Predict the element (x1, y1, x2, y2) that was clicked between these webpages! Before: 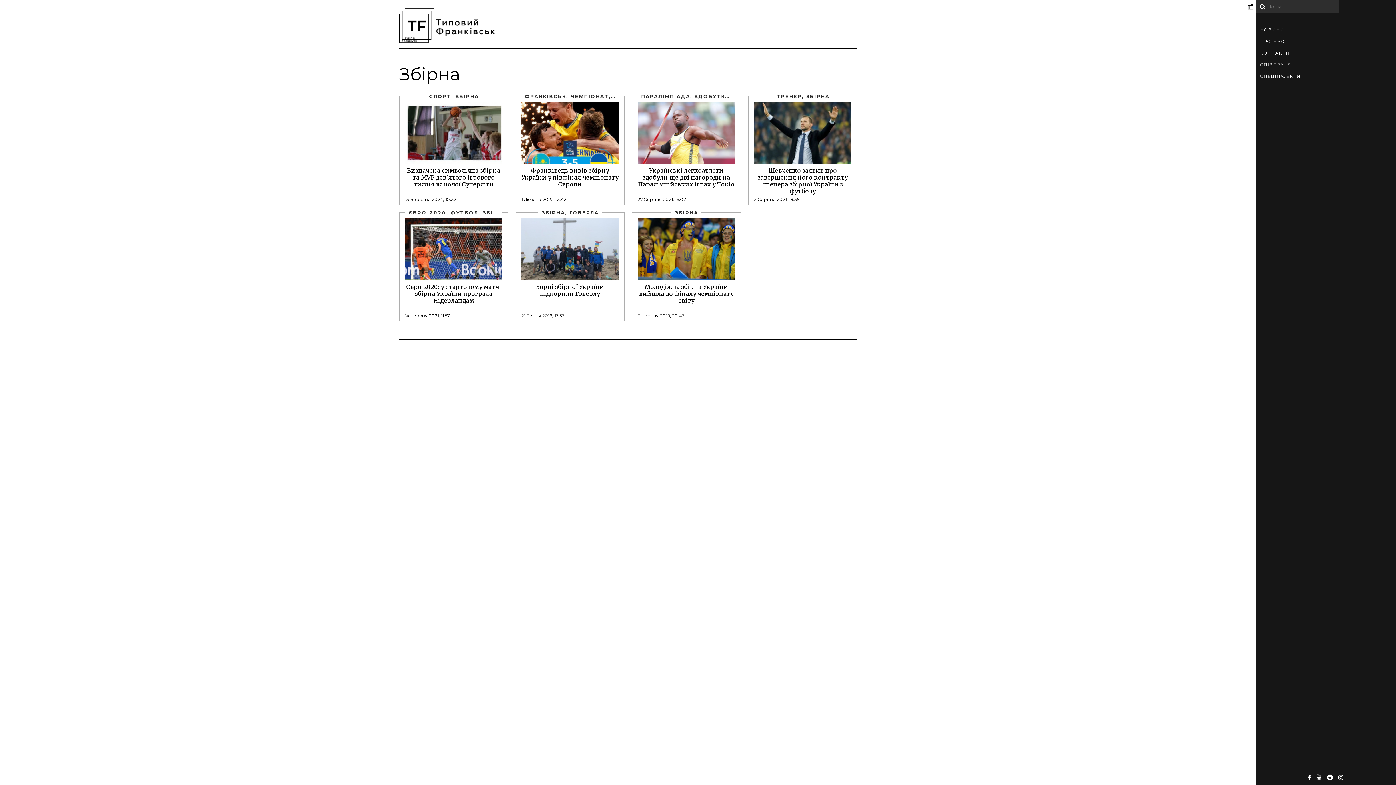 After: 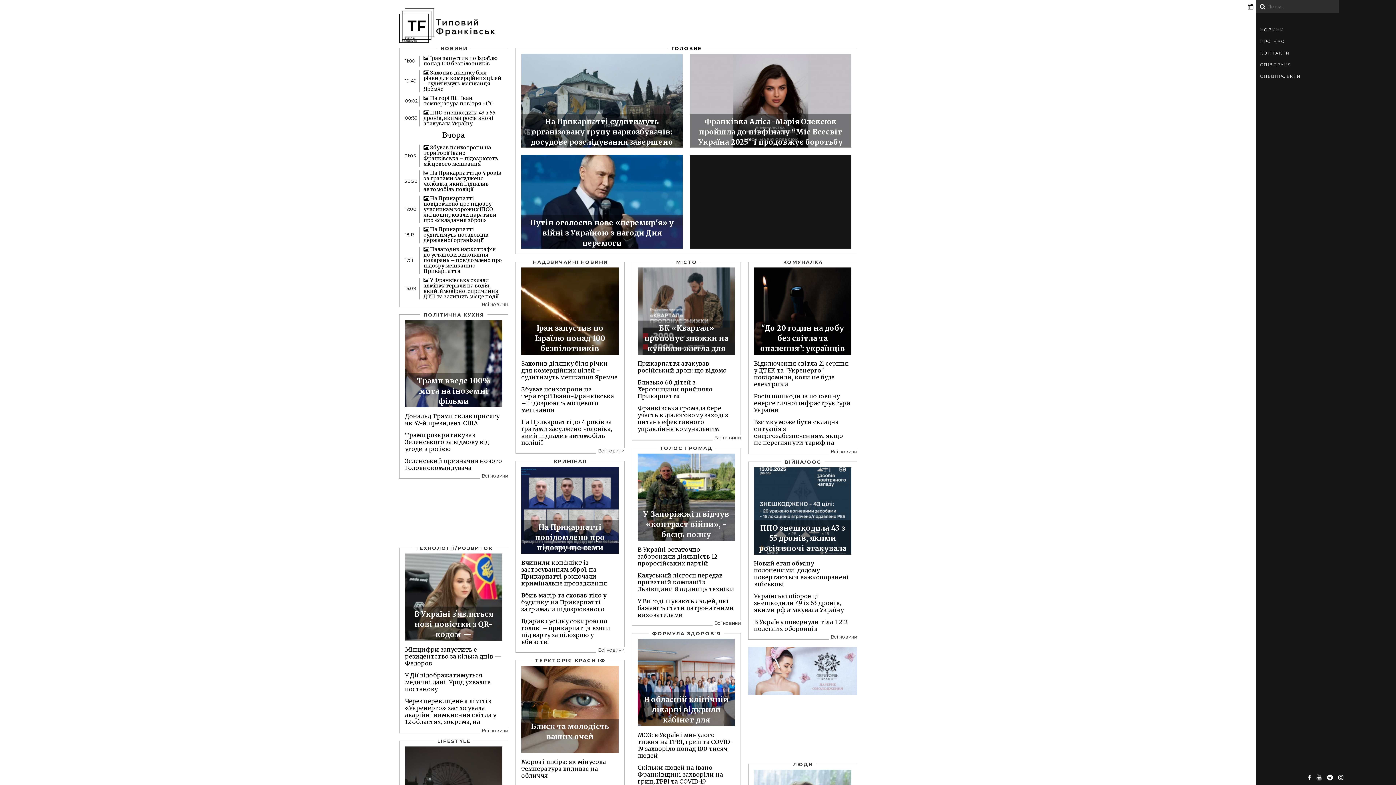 Action: bbox: (399, 7, 496, 43)